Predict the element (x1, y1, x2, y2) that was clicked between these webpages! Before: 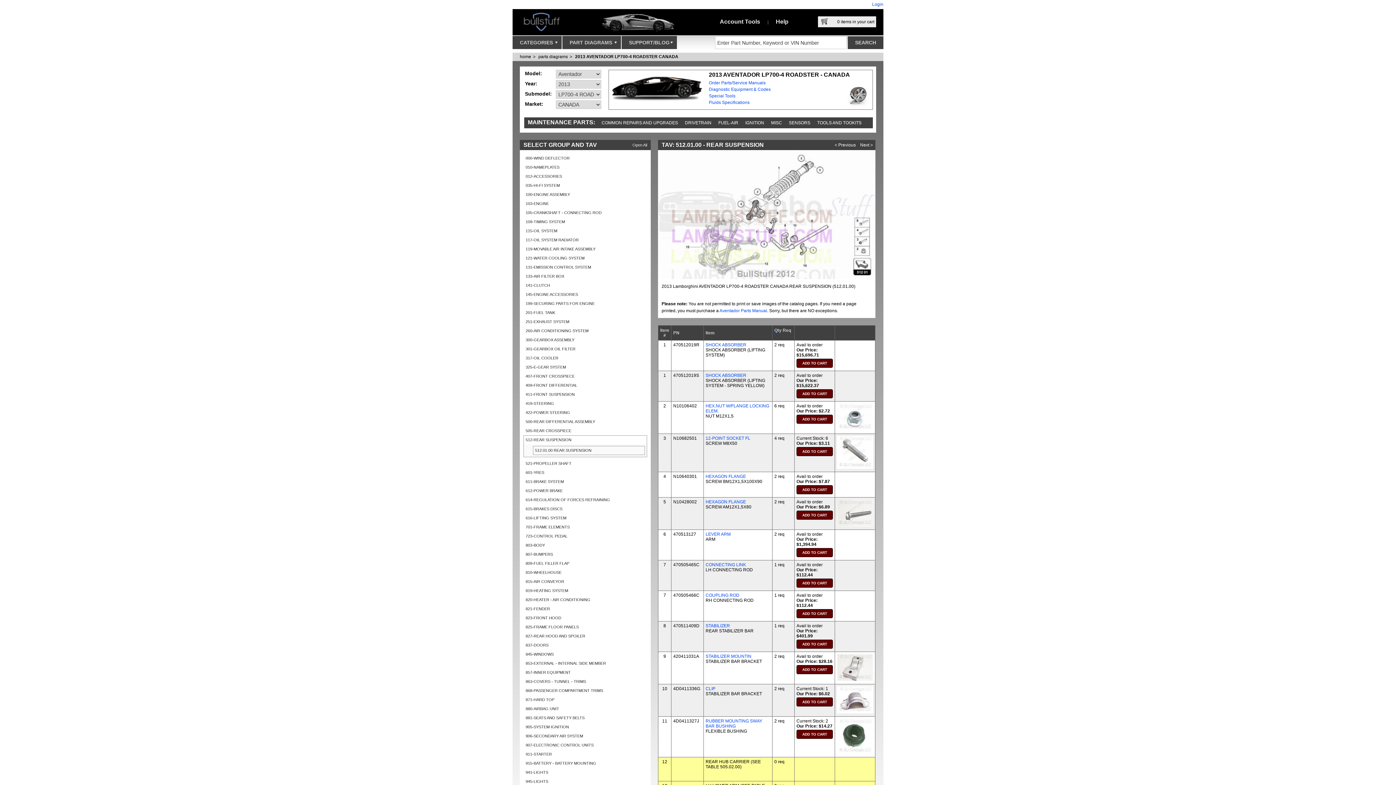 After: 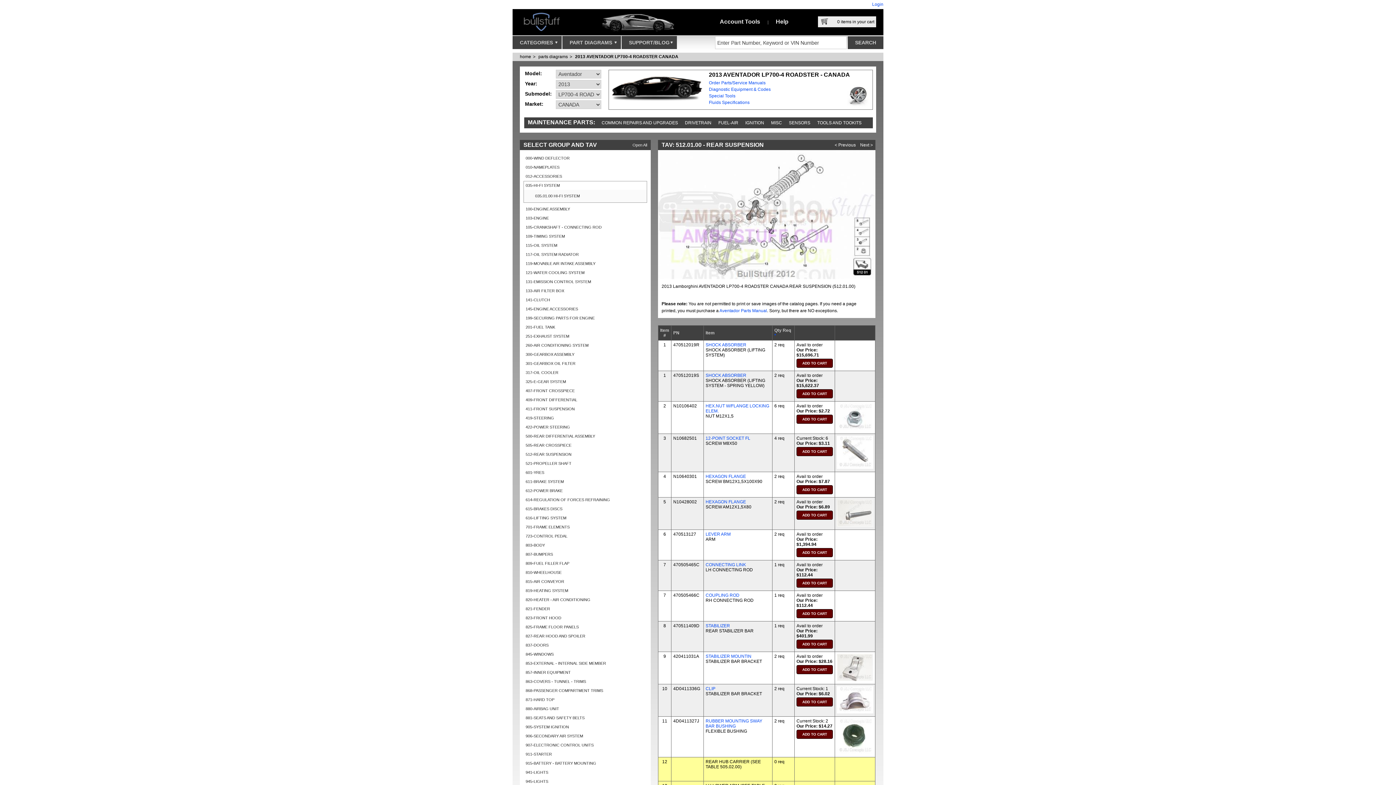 Action: bbox: (523, 181, 647, 190) label: 035-HI-FI SYSTEM